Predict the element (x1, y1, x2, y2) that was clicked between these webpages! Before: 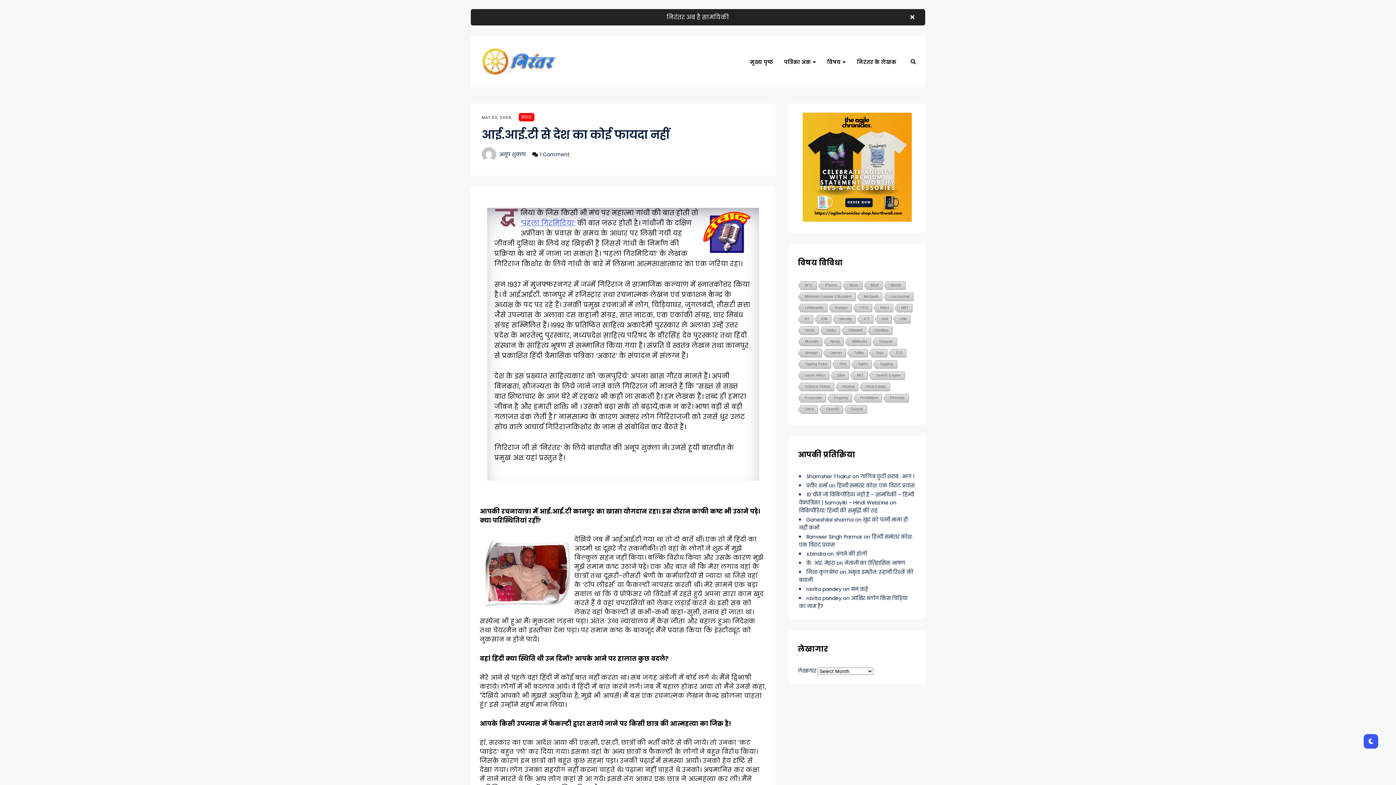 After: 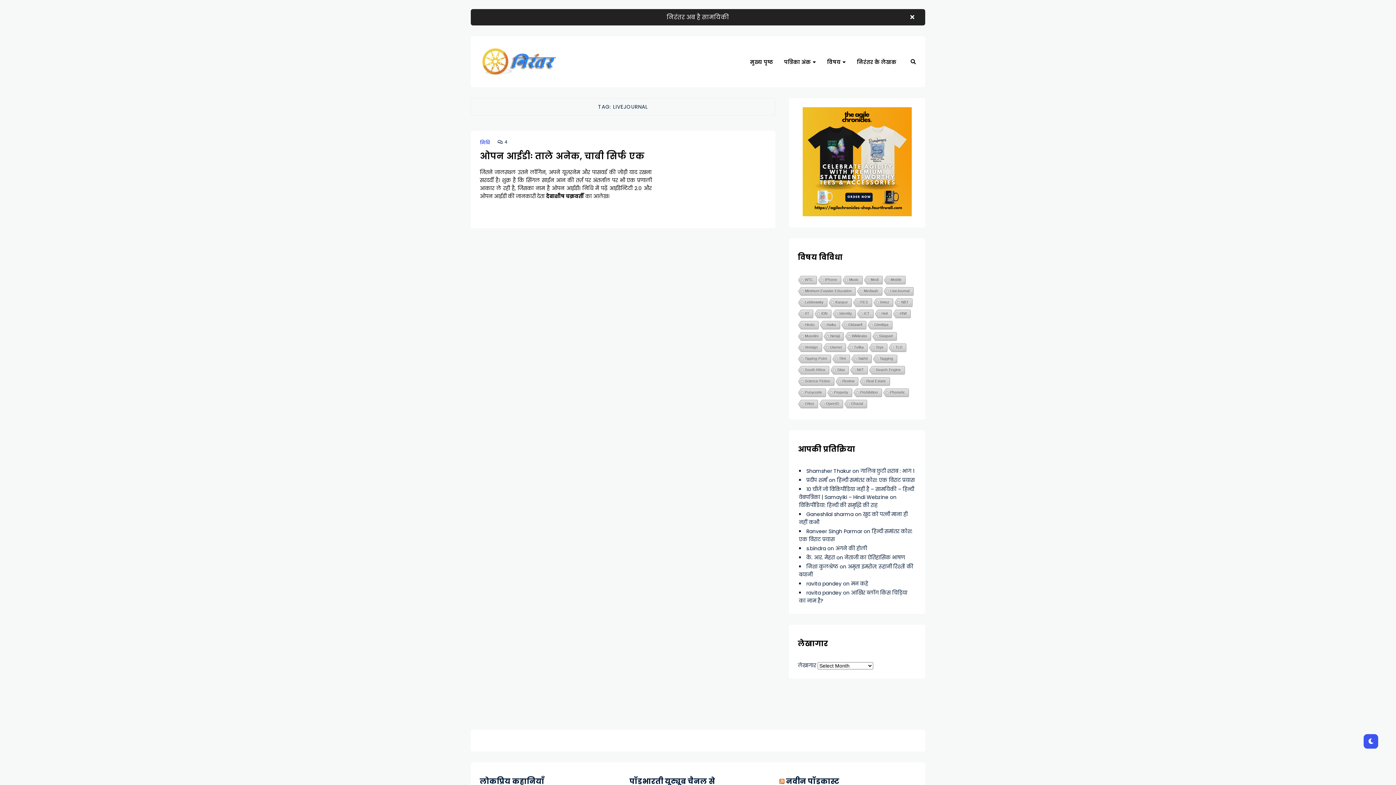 Action: bbox: (882, 292, 913, 301) label: LiveJournal (1 item)